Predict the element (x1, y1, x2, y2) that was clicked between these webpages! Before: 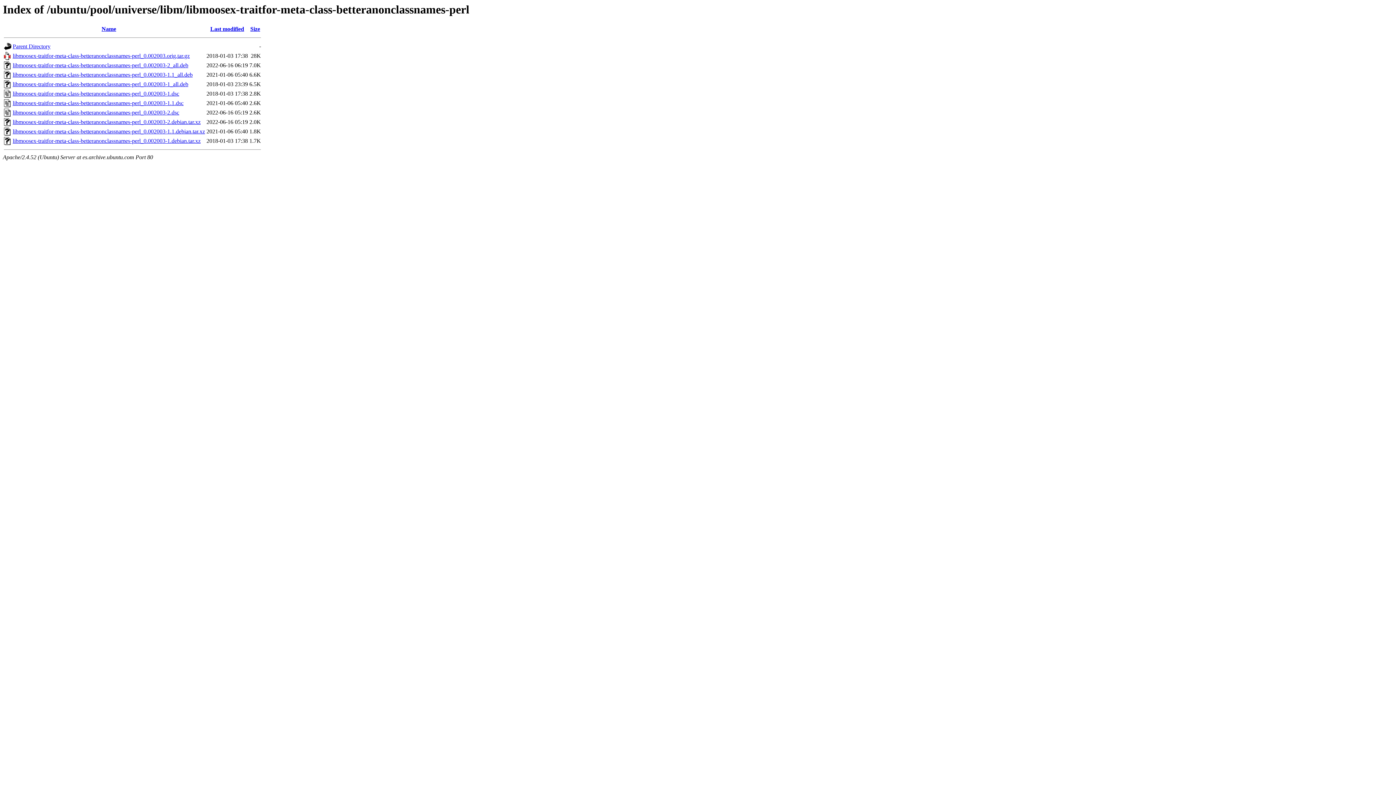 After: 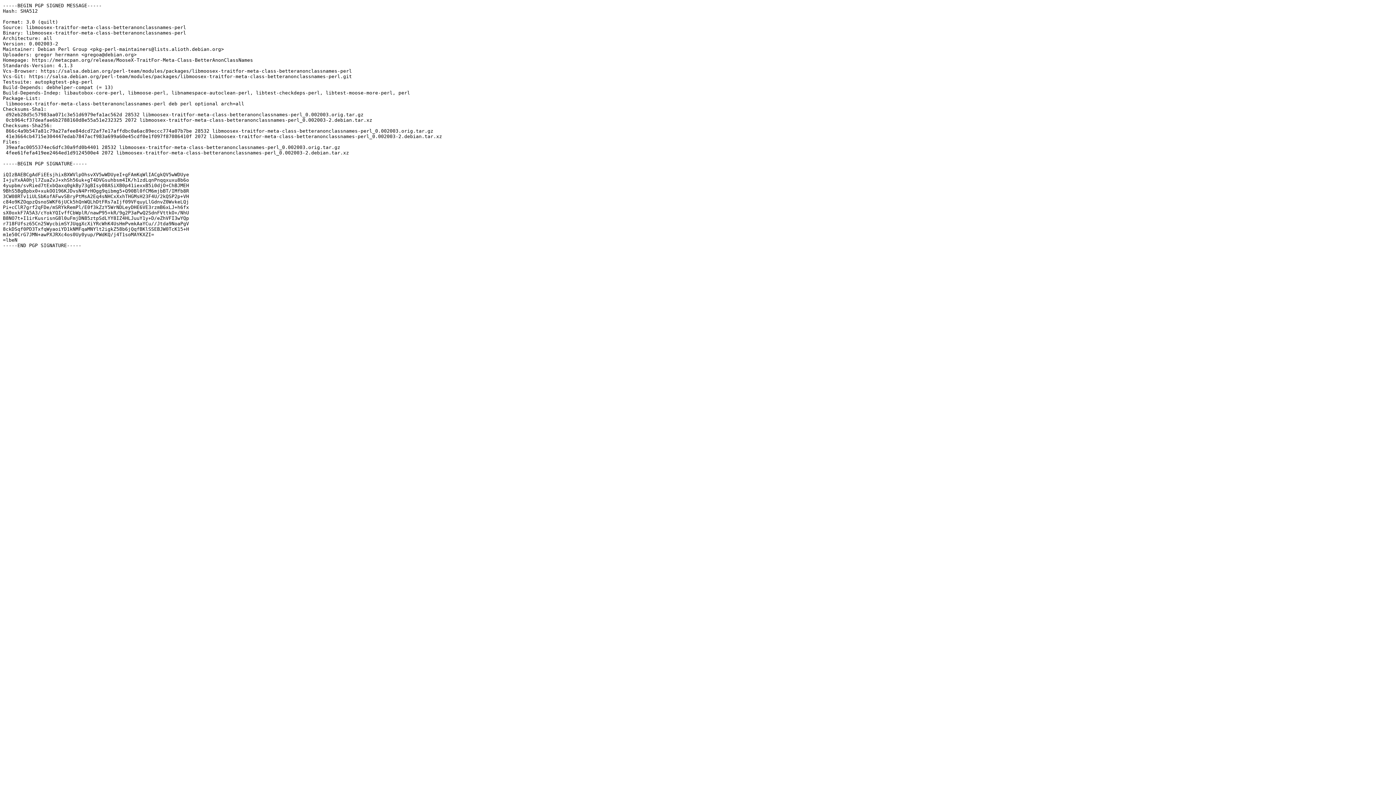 Action: bbox: (12, 109, 179, 115) label: libmoosex-traitfor-meta-class-betteranonclassnames-perl_0.002003-2.dsc